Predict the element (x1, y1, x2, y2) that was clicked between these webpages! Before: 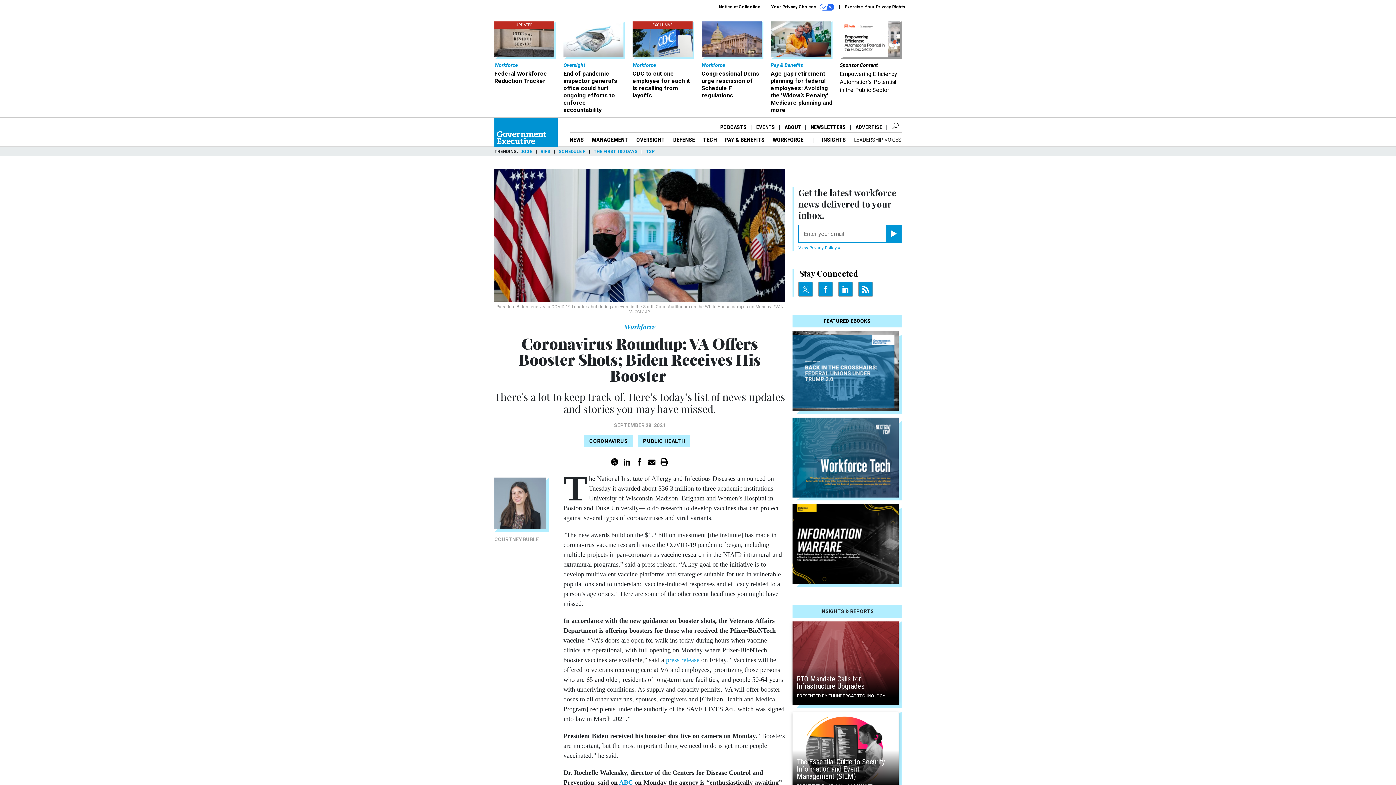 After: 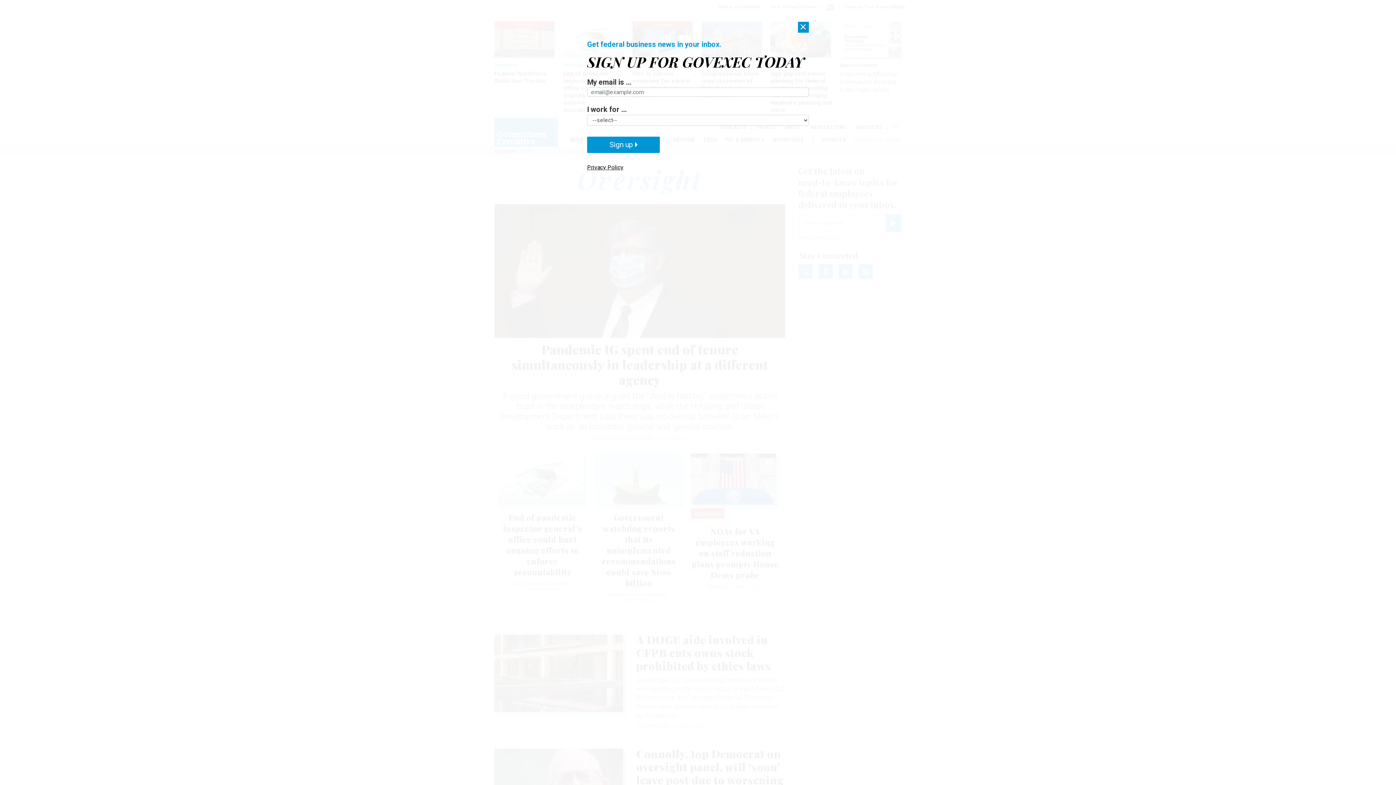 Action: label: OVERSIGHT bbox: (636, 136, 665, 143)